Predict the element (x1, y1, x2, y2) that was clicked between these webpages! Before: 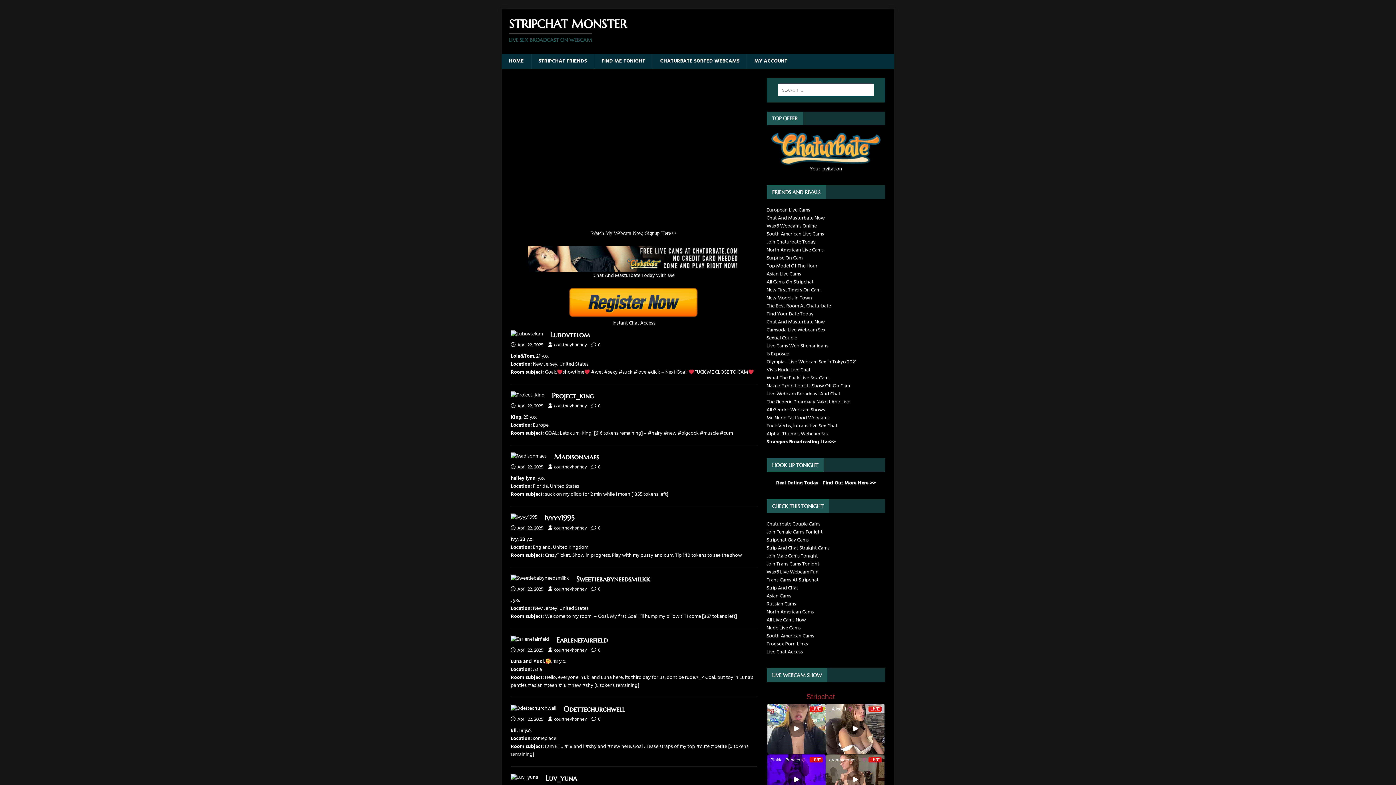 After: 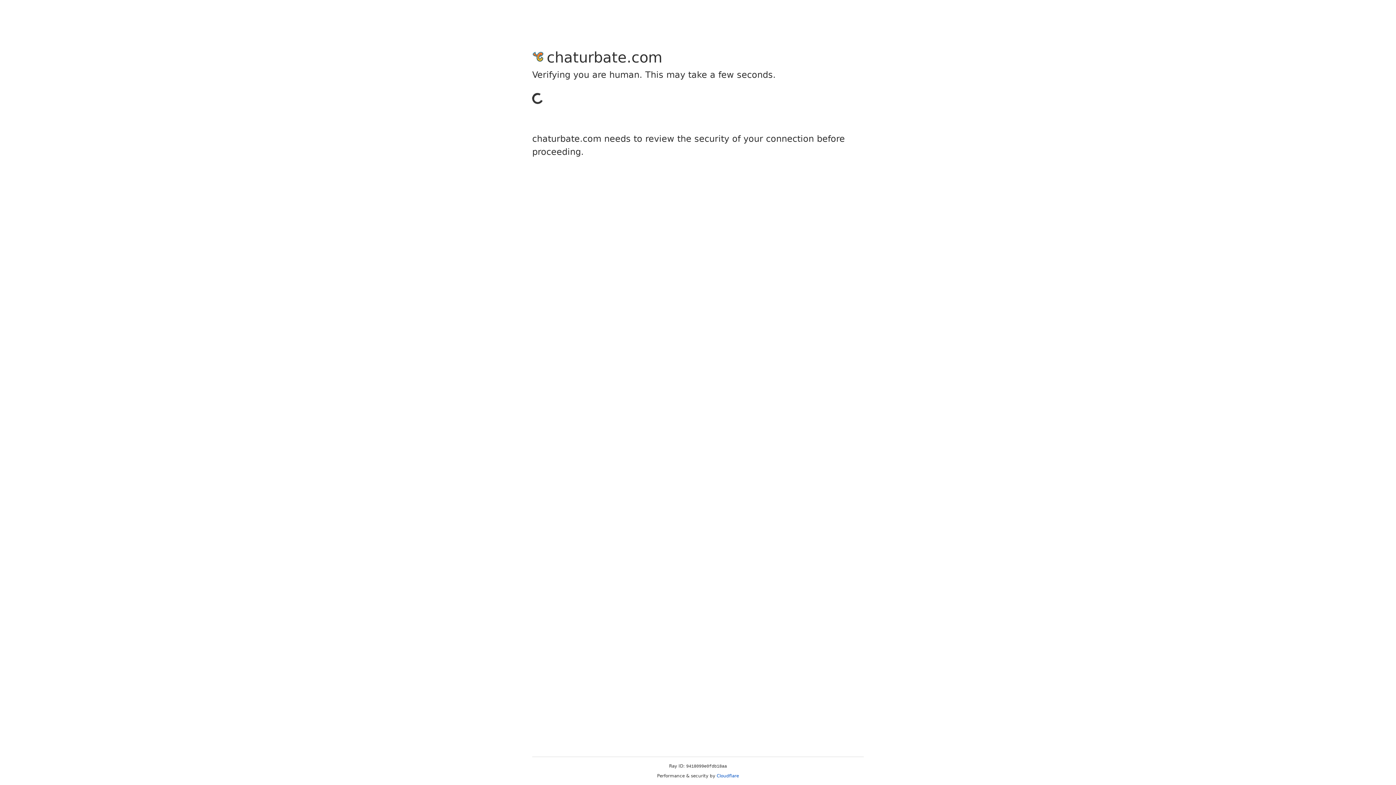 Action: label: New First Timers On Cam bbox: (766, 286, 820, 294)